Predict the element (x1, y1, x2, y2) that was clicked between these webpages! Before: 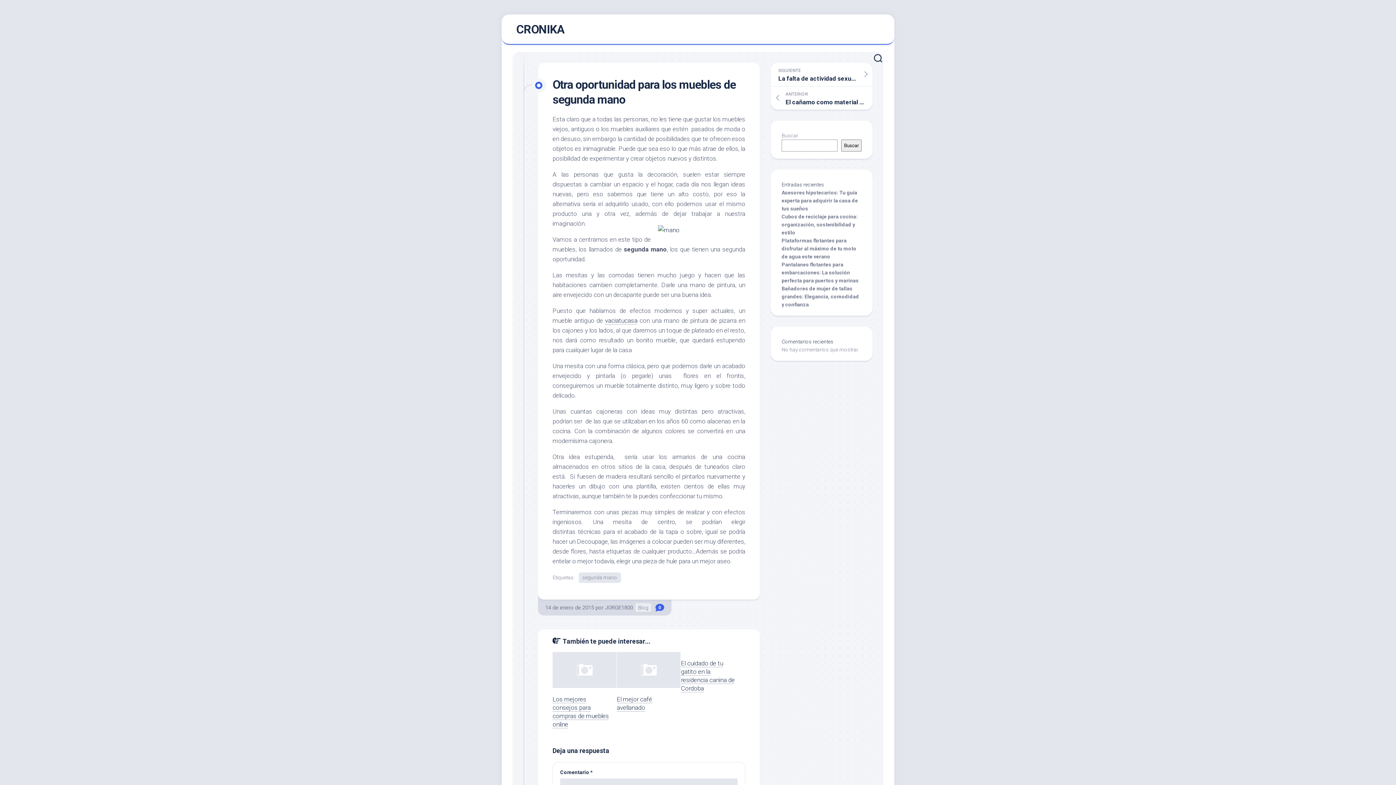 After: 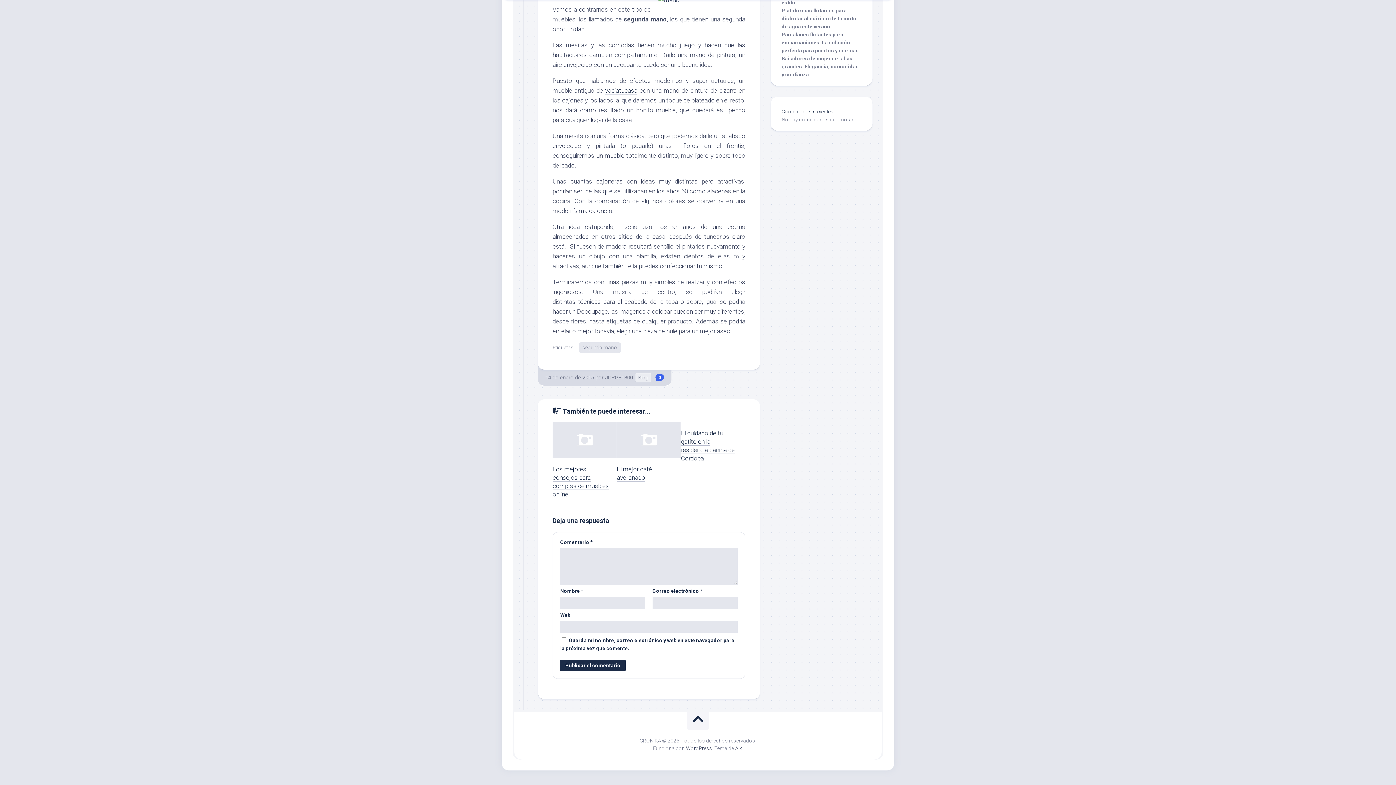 Action: label: 0 bbox: (655, 603, 664, 612)